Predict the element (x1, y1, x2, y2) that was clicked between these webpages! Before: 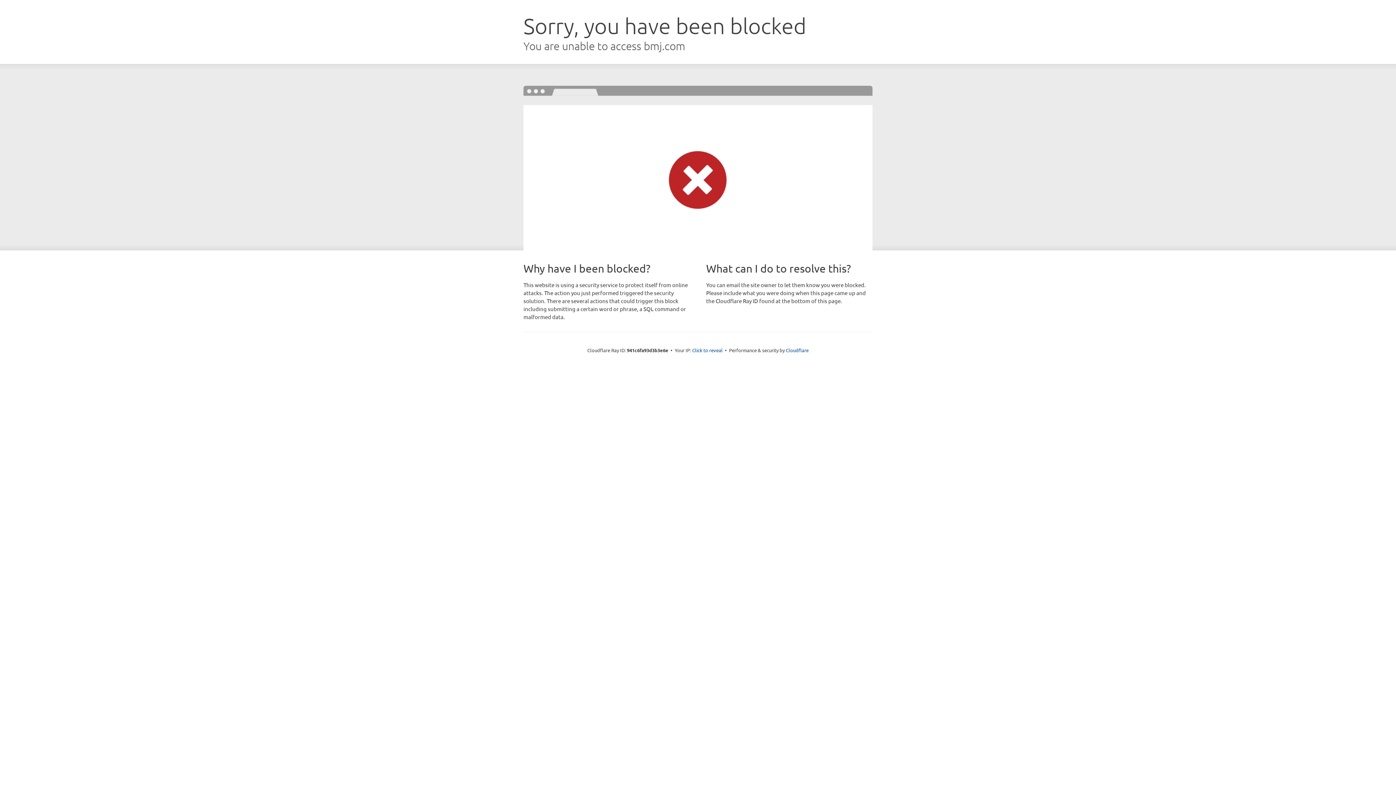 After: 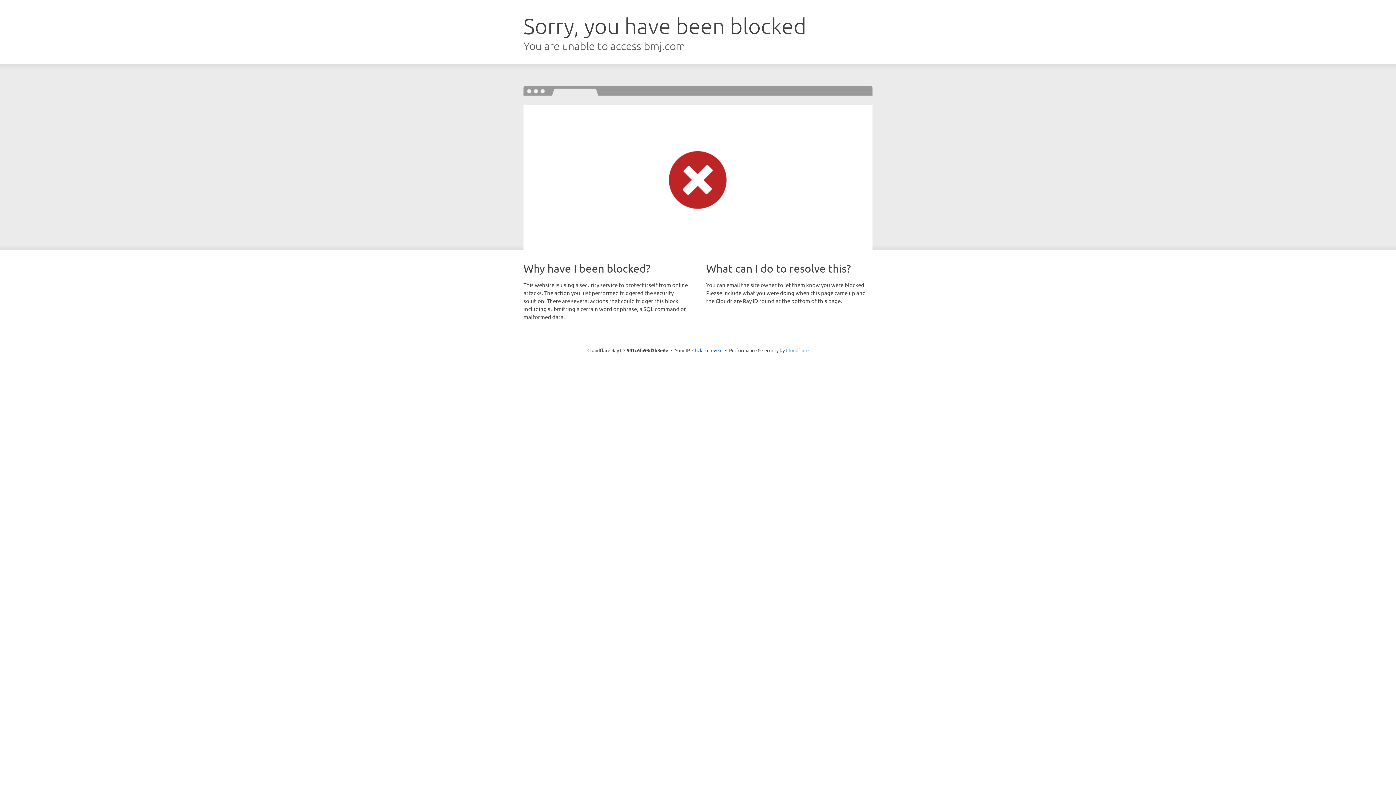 Action: bbox: (786, 347, 808, 353) label: Cloudflare